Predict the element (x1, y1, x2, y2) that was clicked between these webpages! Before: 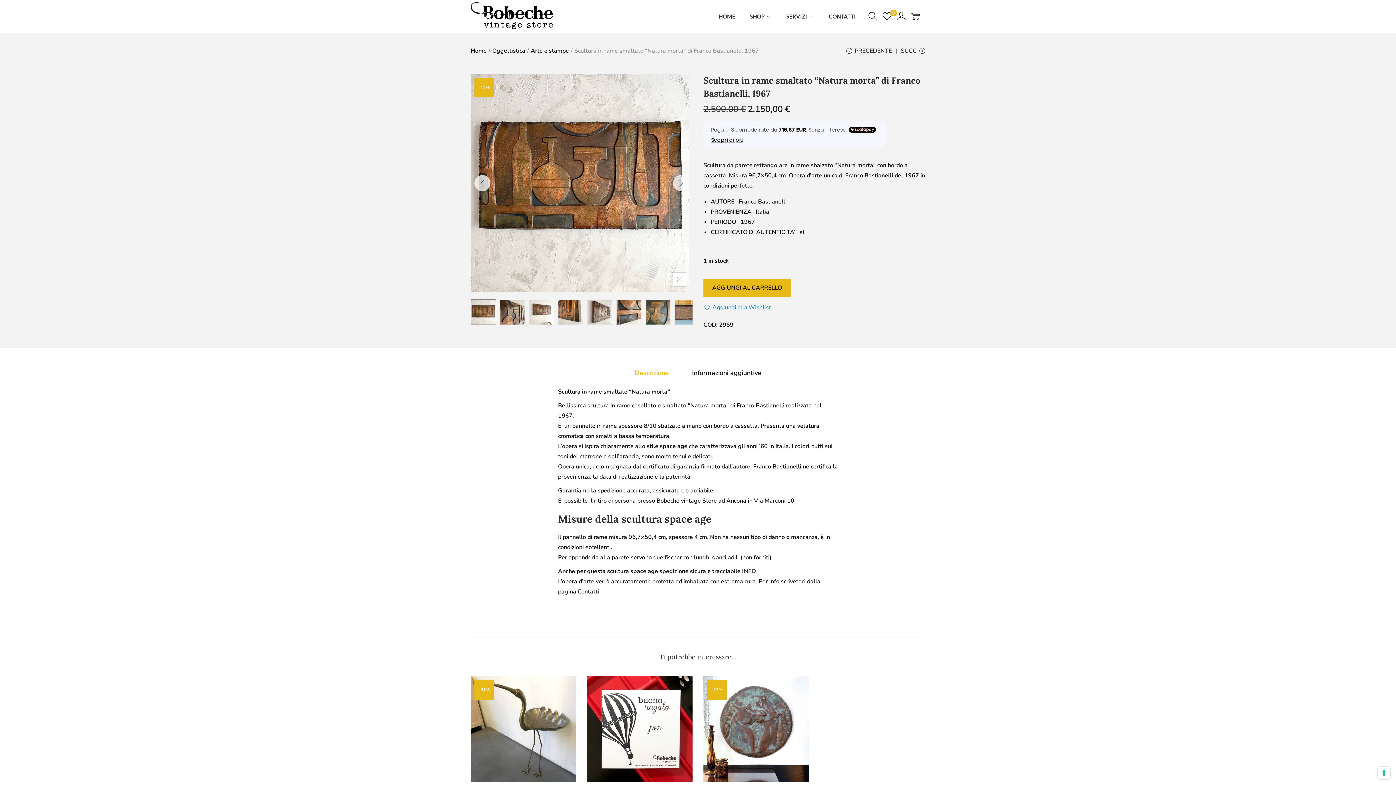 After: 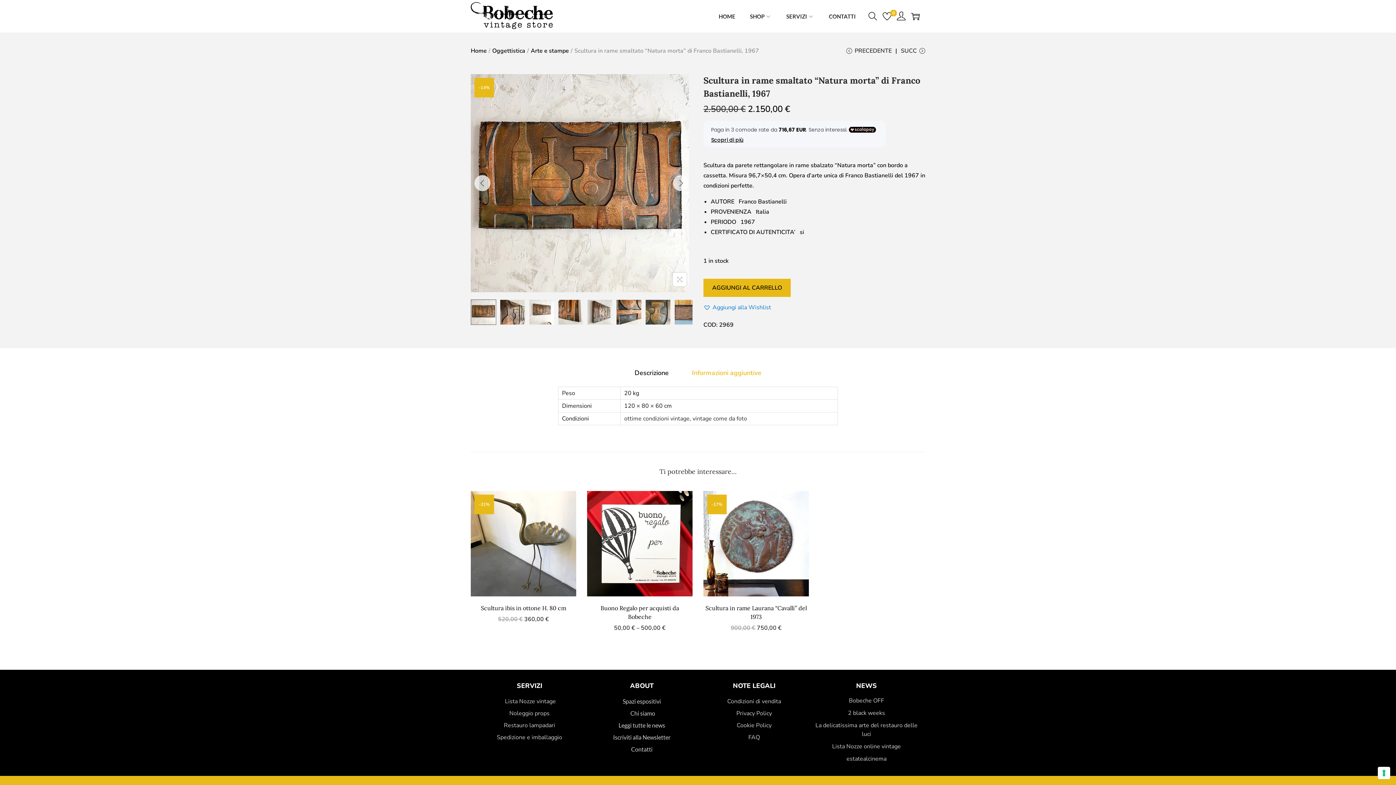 Action: label: Informazioni aggiuntive bbox: (692, 368, 761, 378)